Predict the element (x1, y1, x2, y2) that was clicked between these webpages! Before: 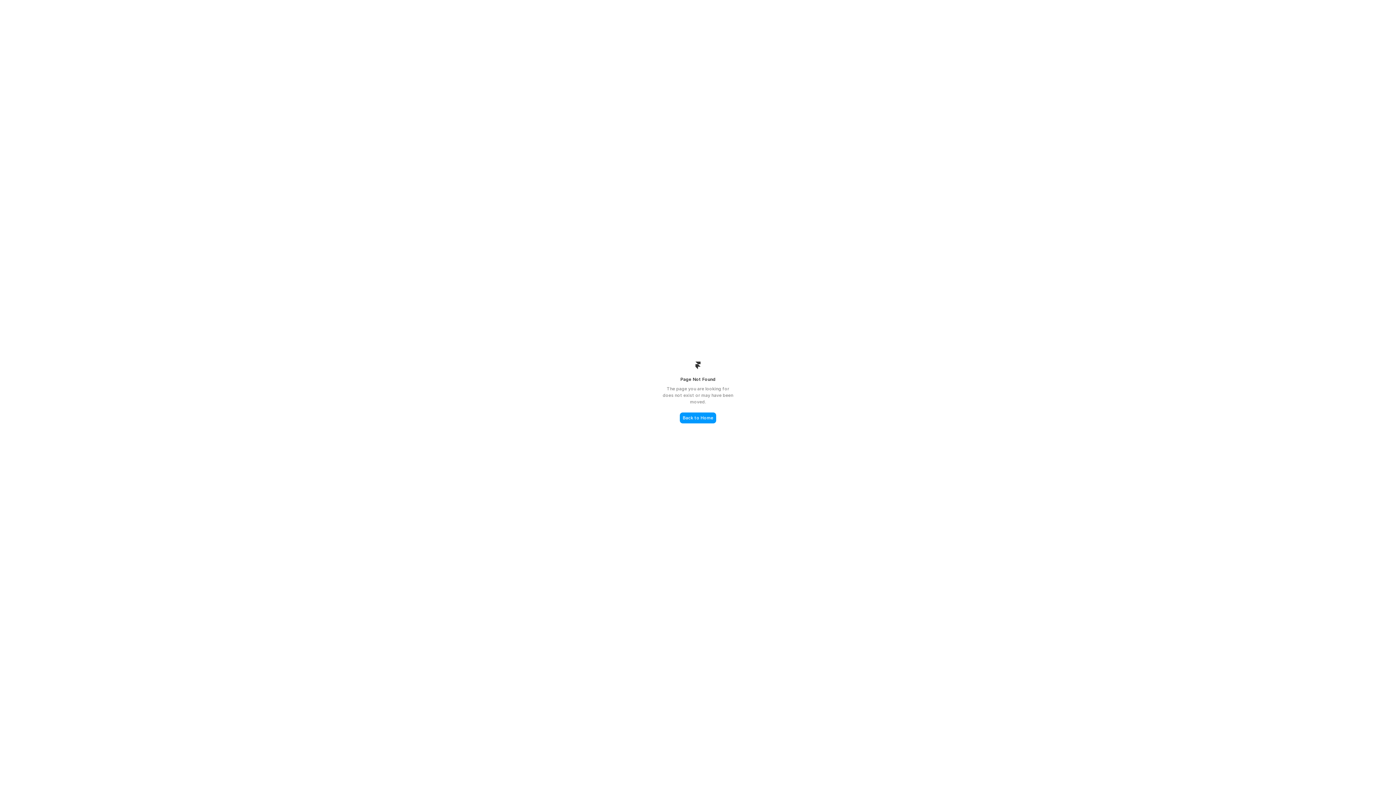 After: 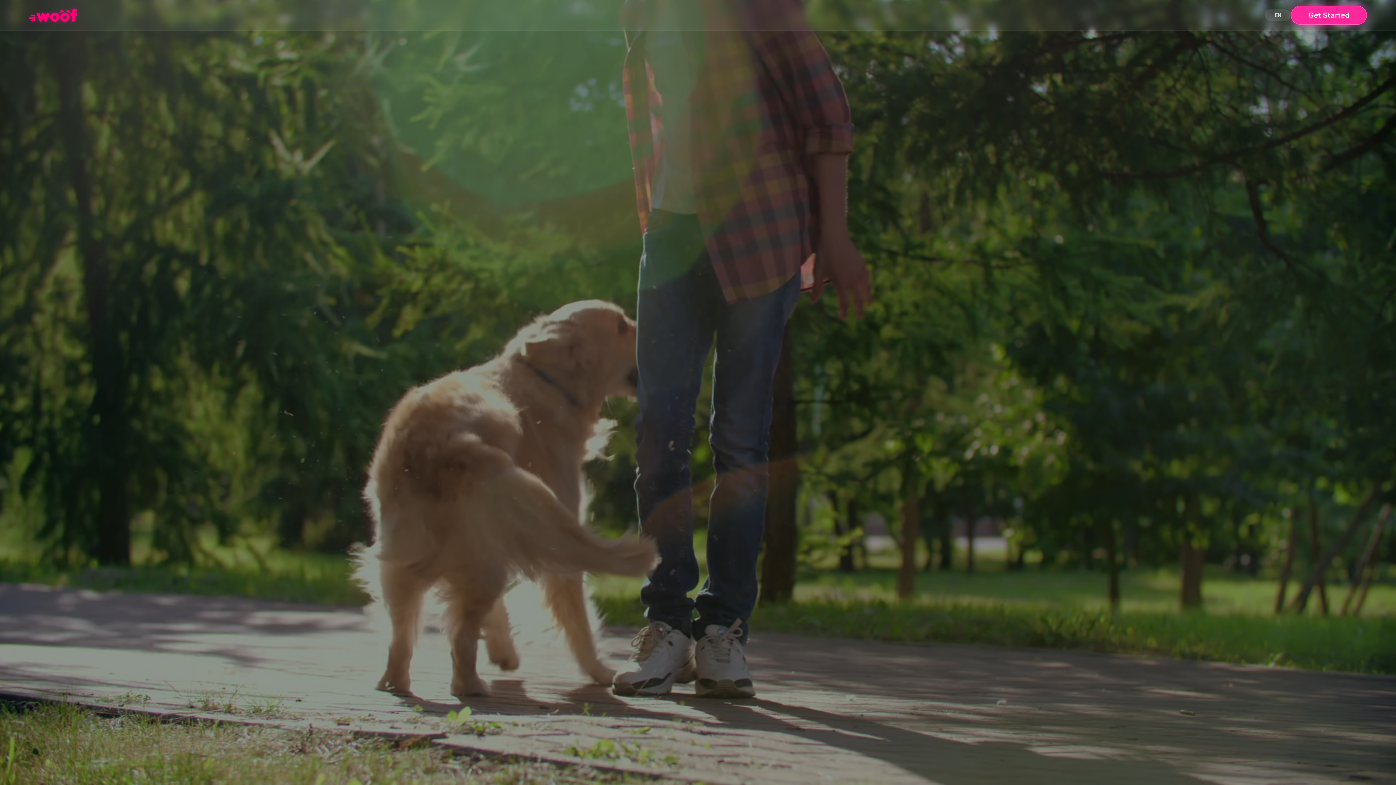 Action: label: Back to Home bbox: (680, 412, 716, 423)